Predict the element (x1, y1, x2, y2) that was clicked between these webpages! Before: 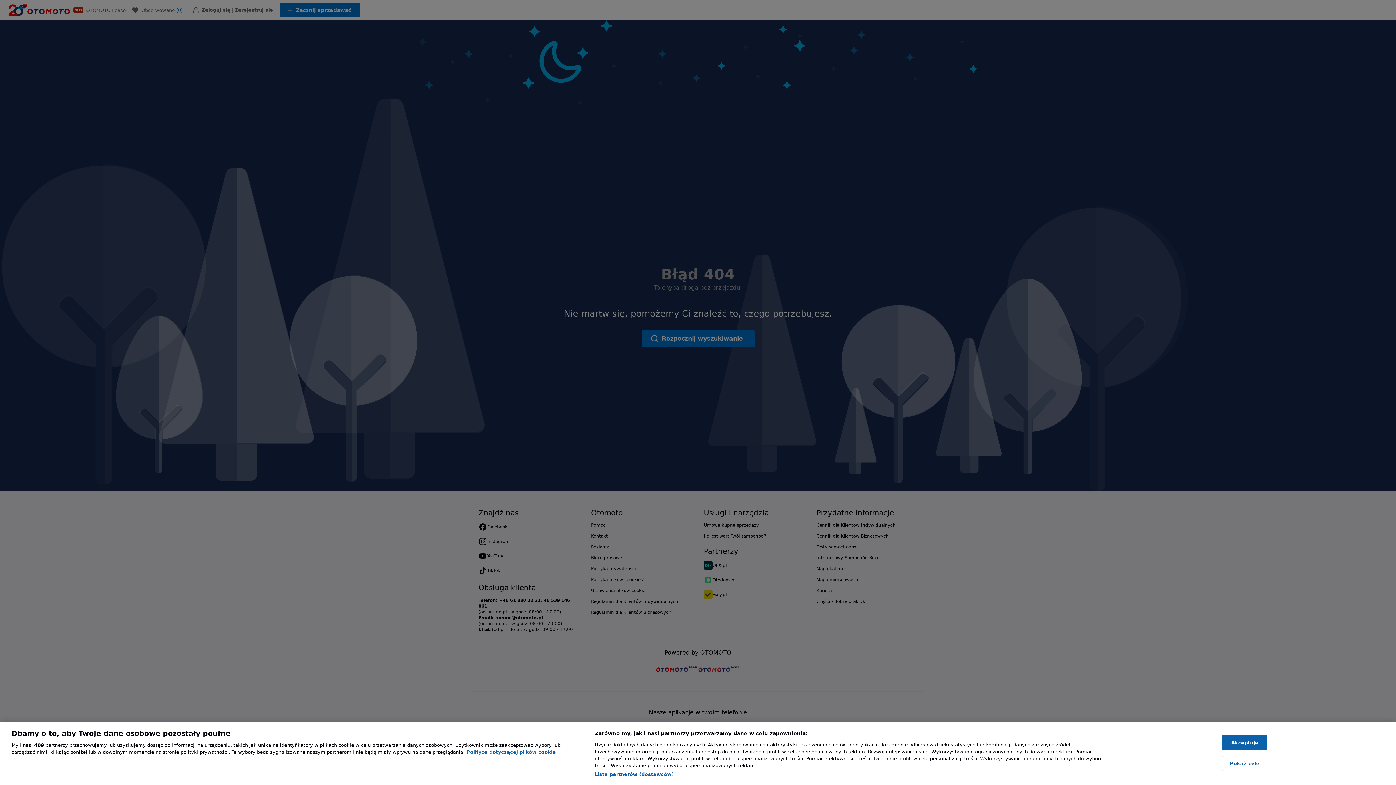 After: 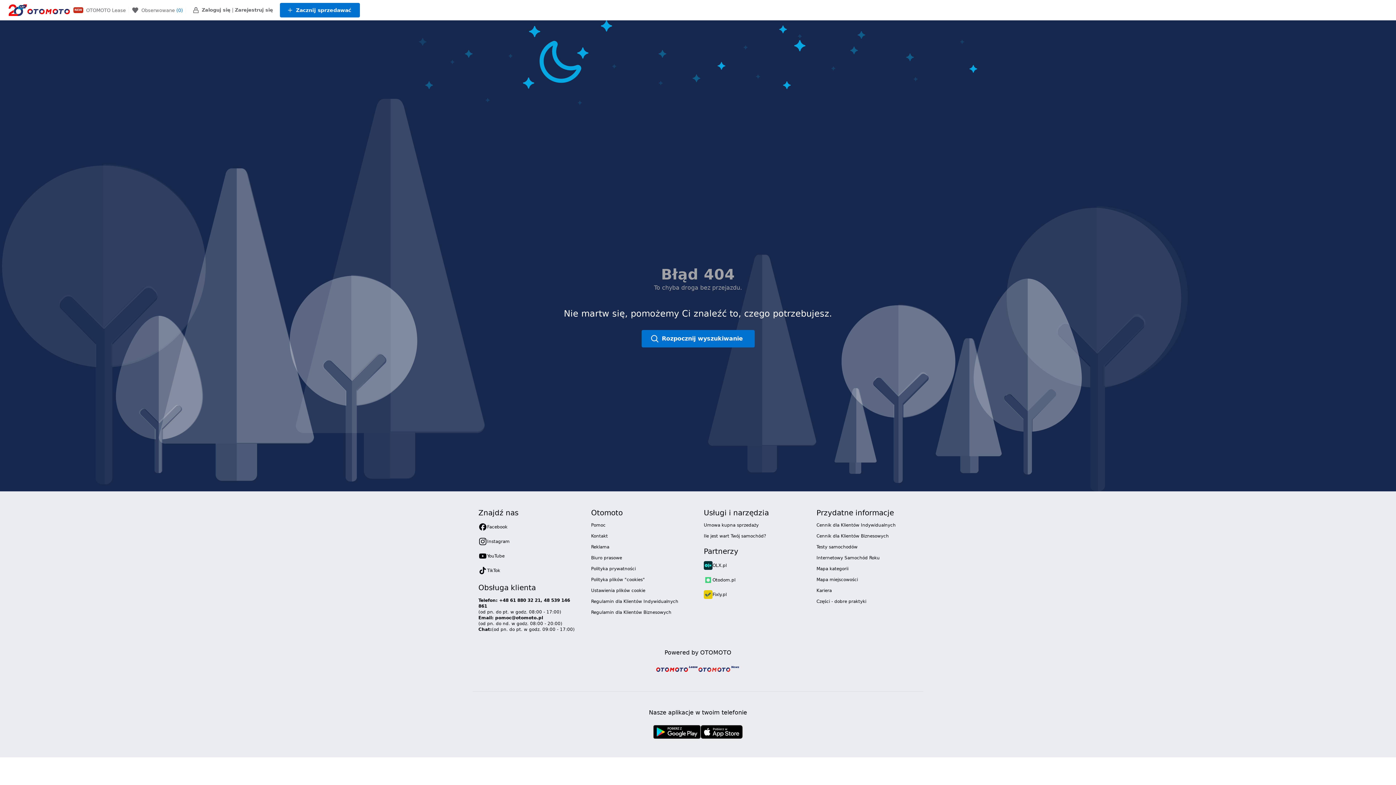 Action: label: Akceptuję bbox: (1222, 735, 1267, 750)